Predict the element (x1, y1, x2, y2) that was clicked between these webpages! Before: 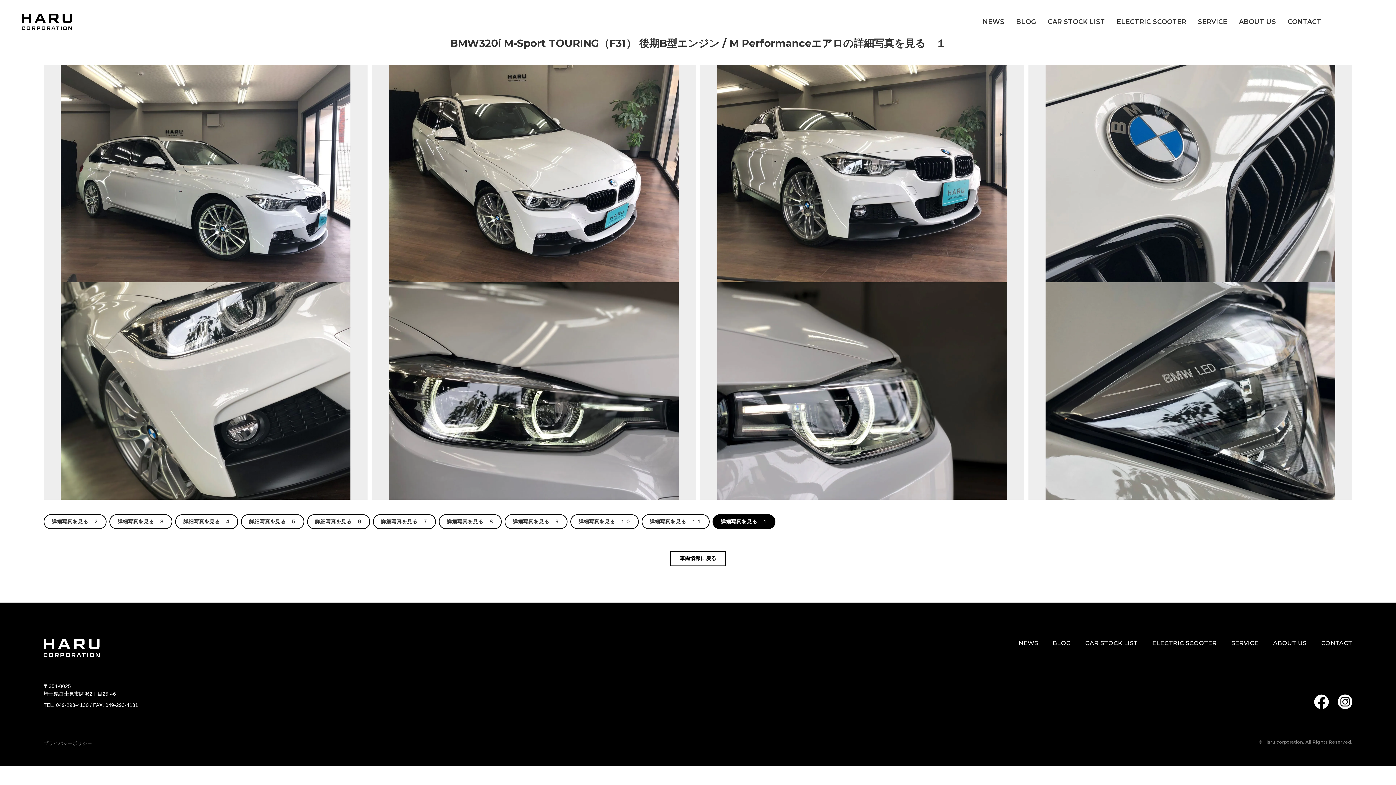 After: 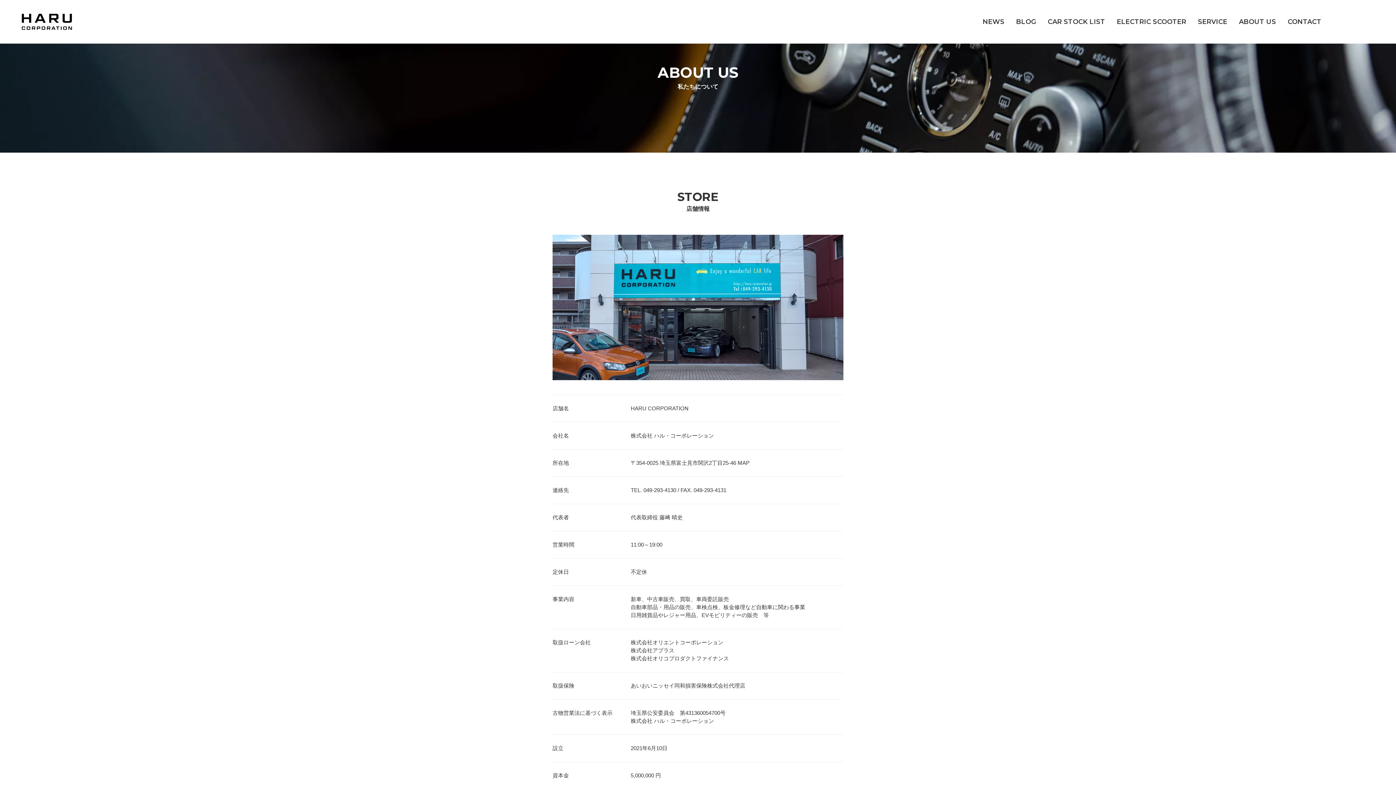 Action: label: ABOUT US bbox: (1273, 639, 1306, 646)